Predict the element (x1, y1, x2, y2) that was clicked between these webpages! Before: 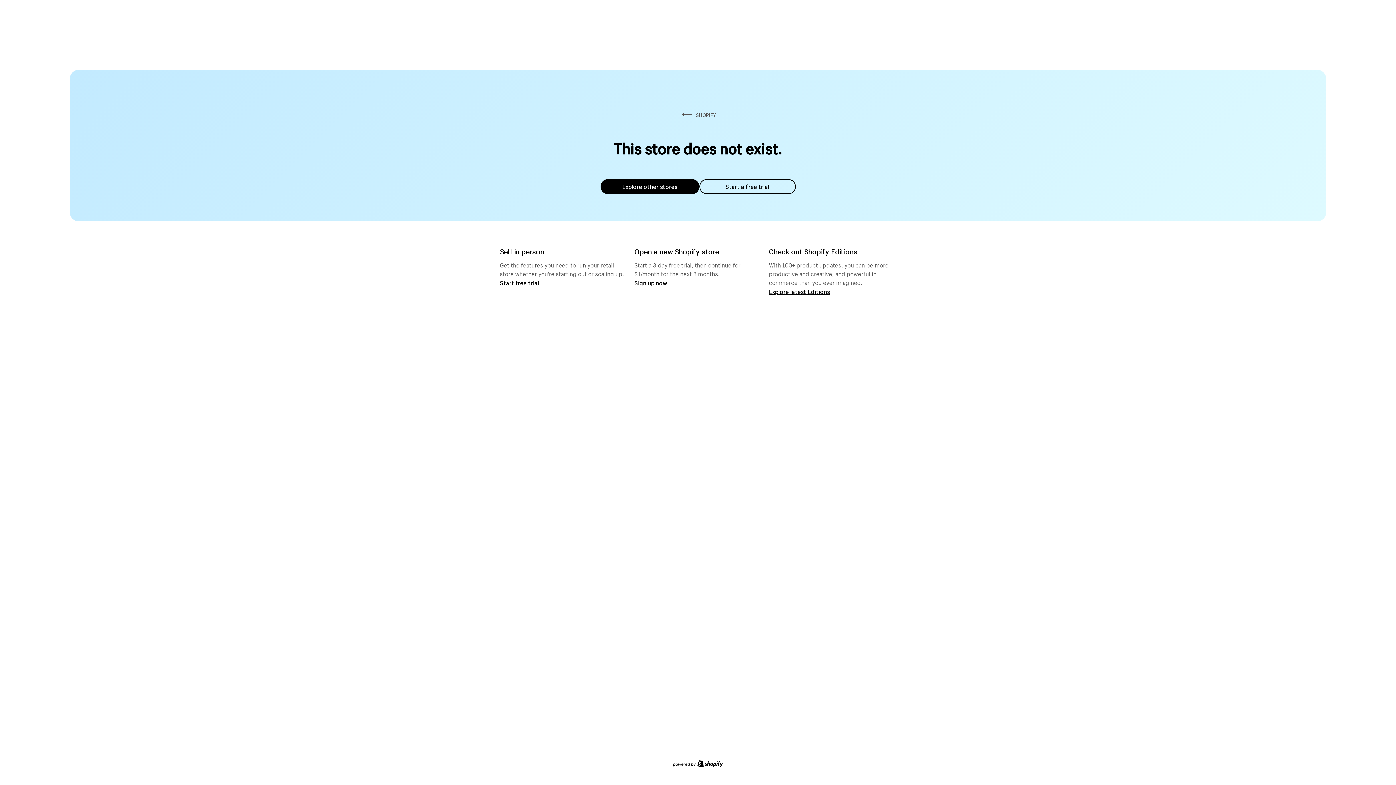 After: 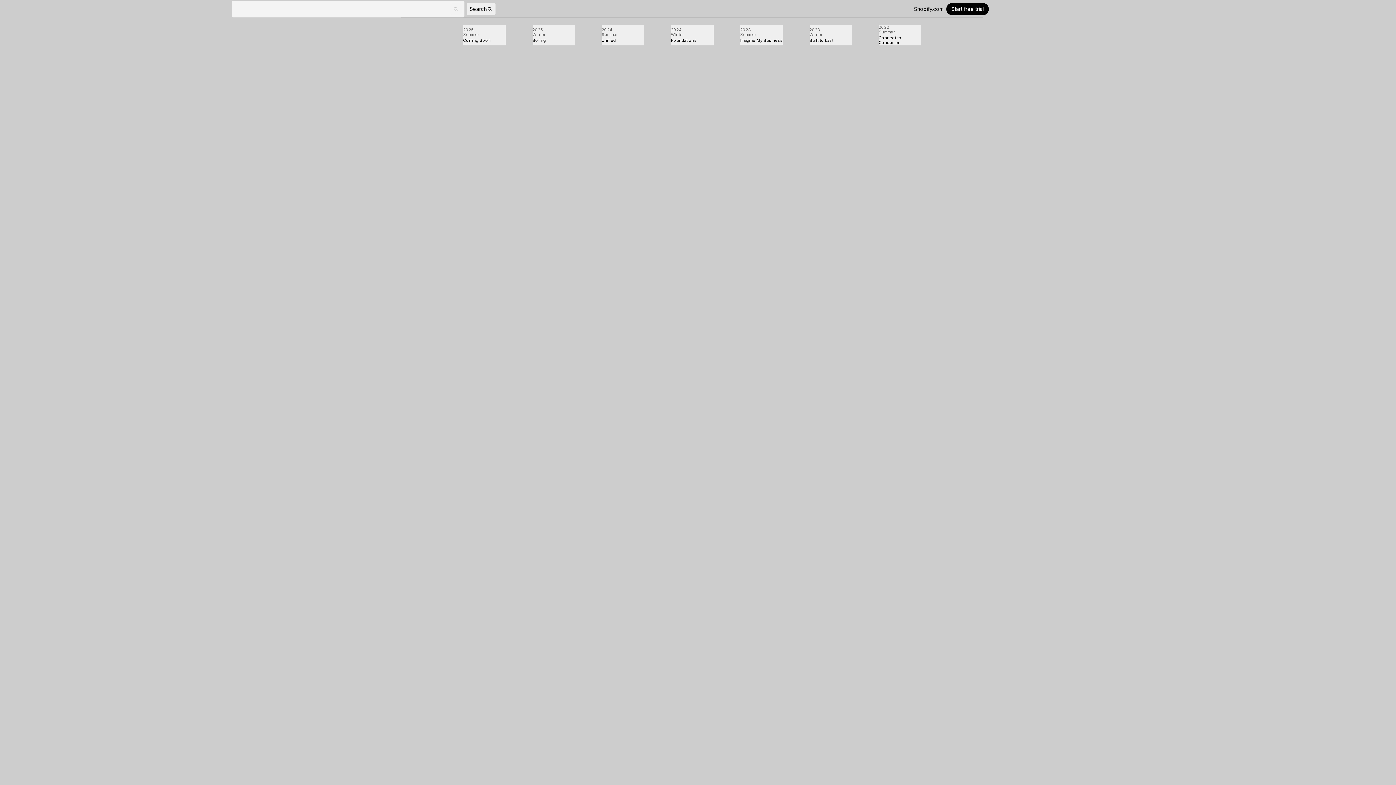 Action: bbox: (769, 287, 830, 295) label: Explore latest Editions